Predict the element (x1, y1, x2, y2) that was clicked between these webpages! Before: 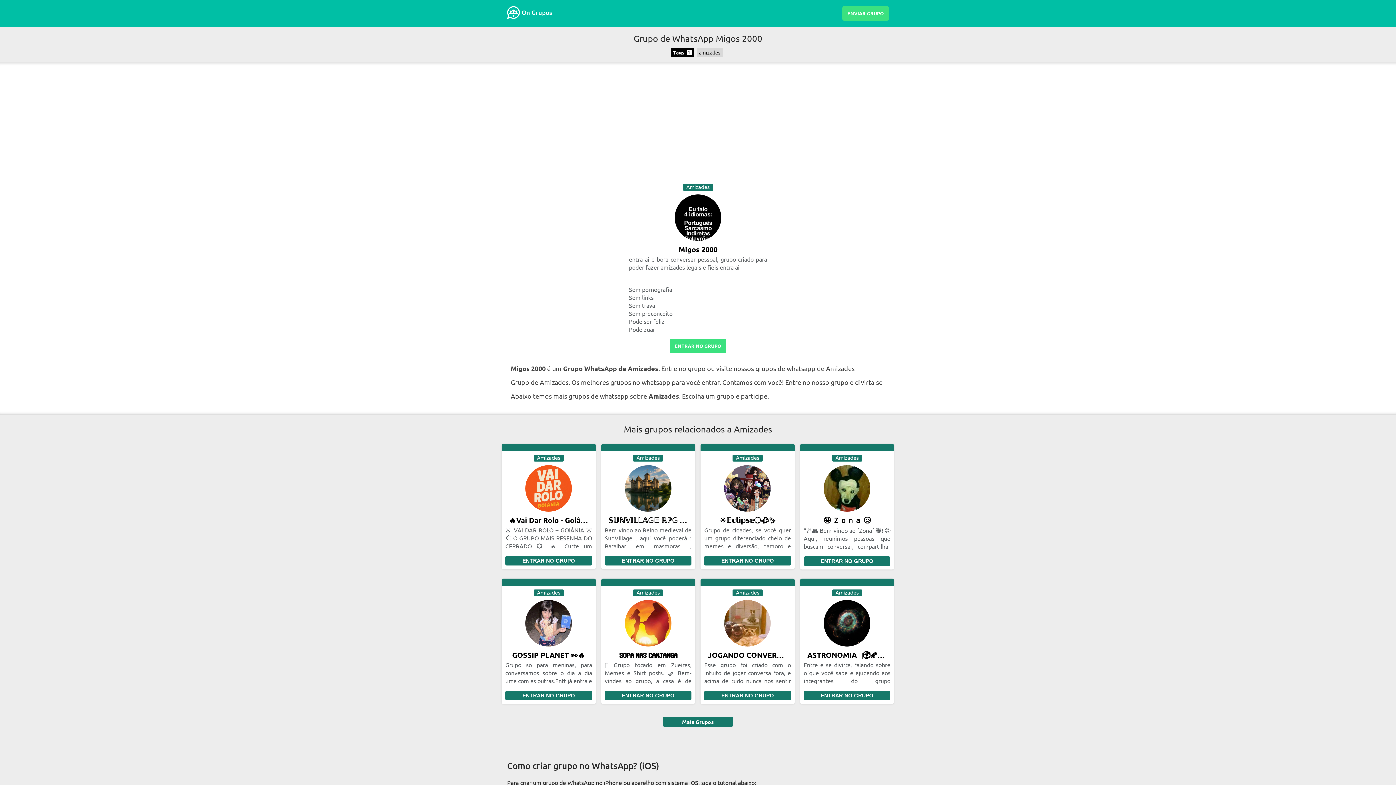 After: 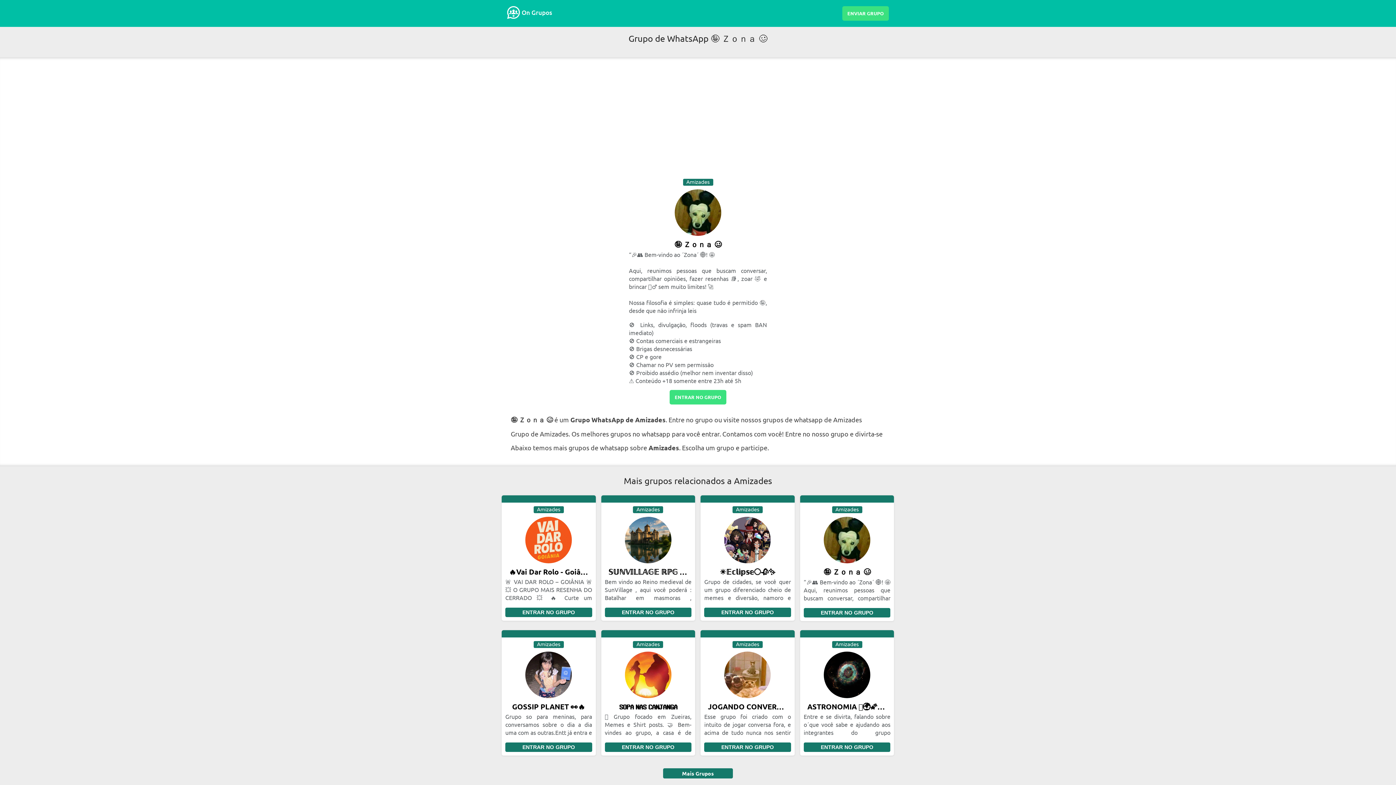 Action: label: ENTRAR NO GRUPO bbox: (803, 556, 890, 566)